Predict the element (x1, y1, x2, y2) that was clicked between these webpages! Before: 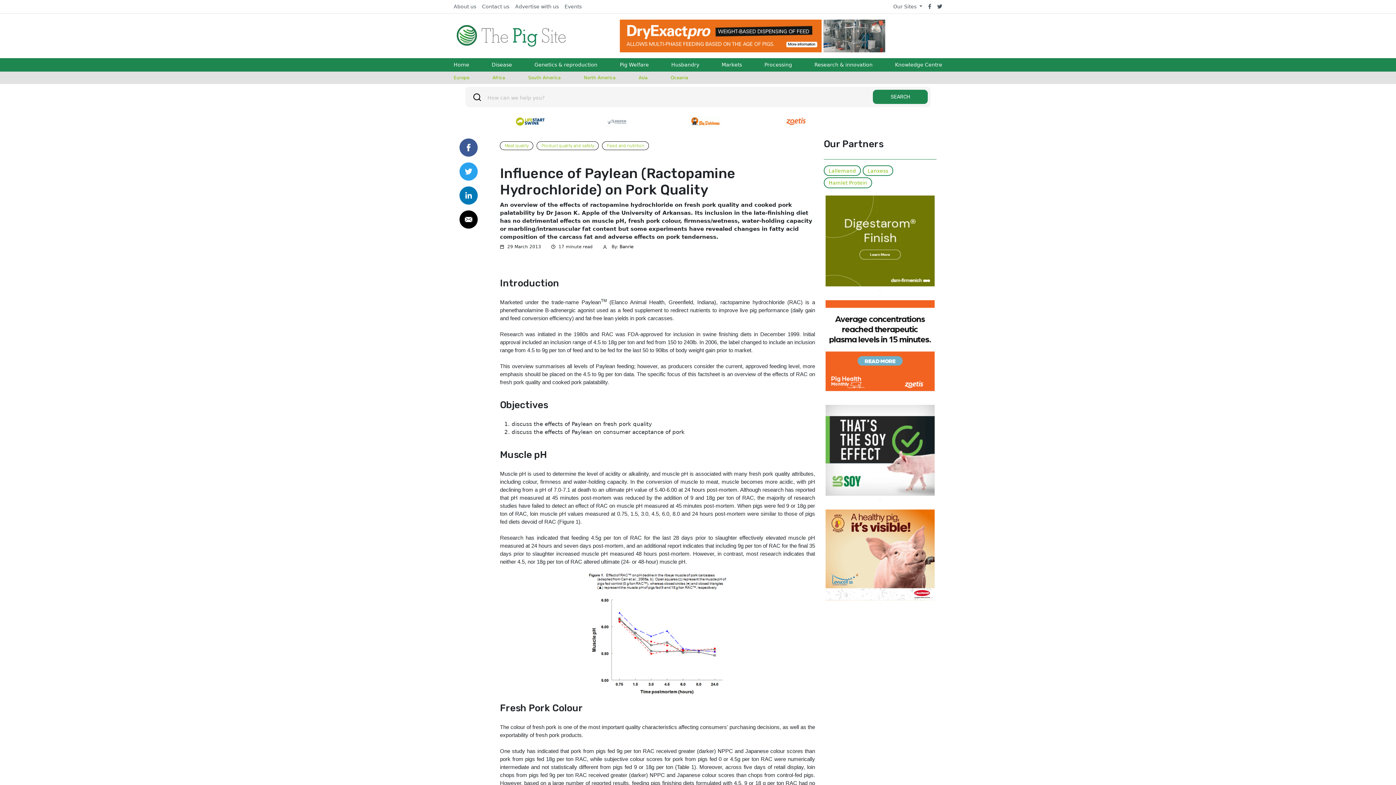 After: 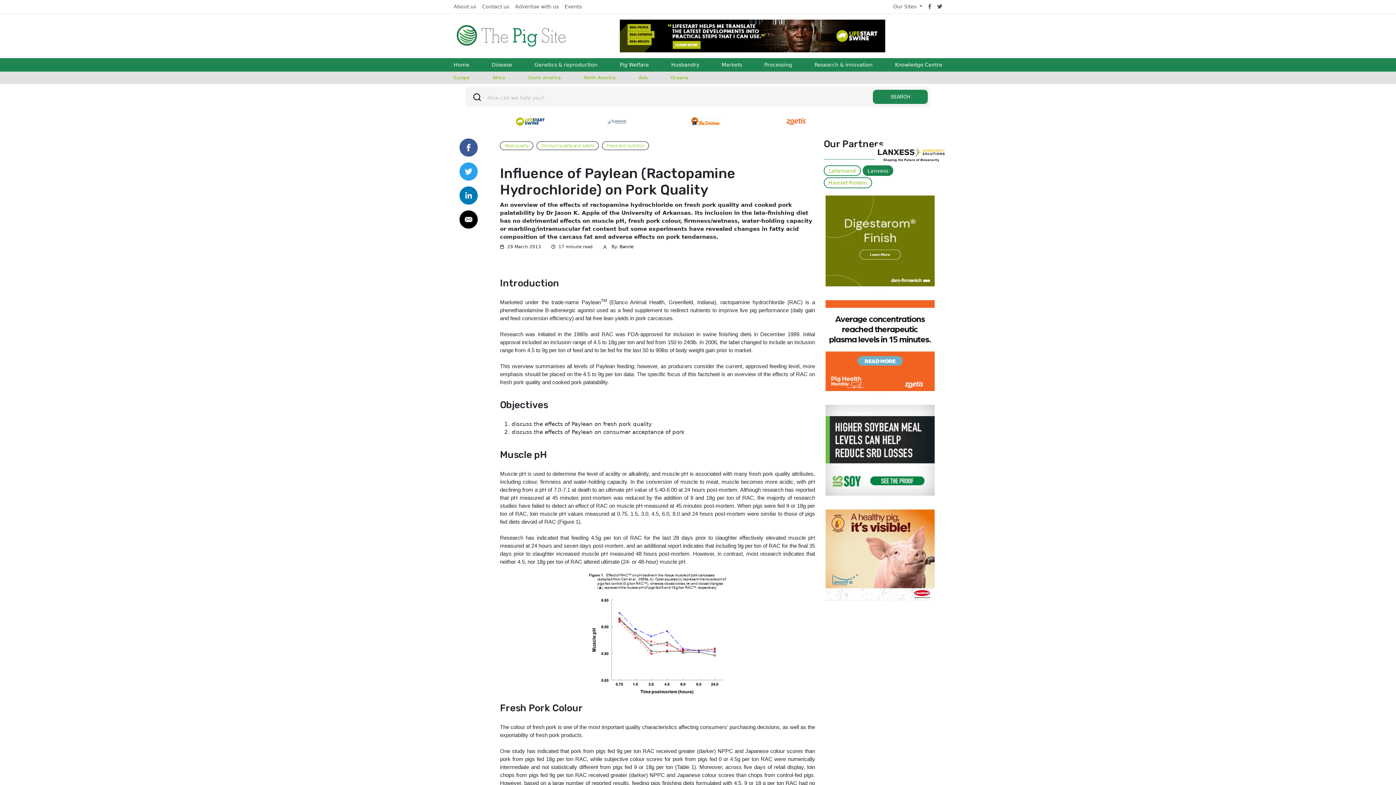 Action: bbox: (862, 165, 893, 176) label: Lanxess